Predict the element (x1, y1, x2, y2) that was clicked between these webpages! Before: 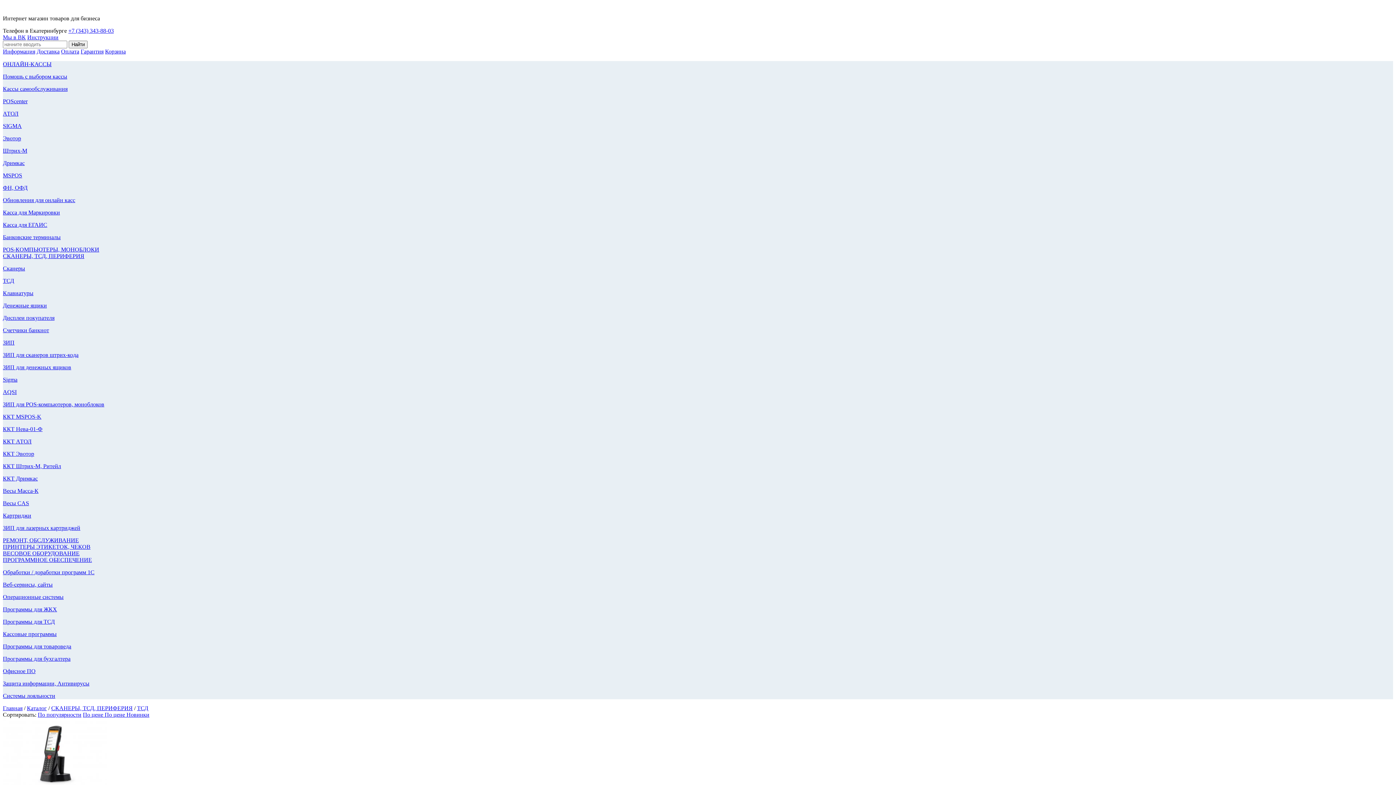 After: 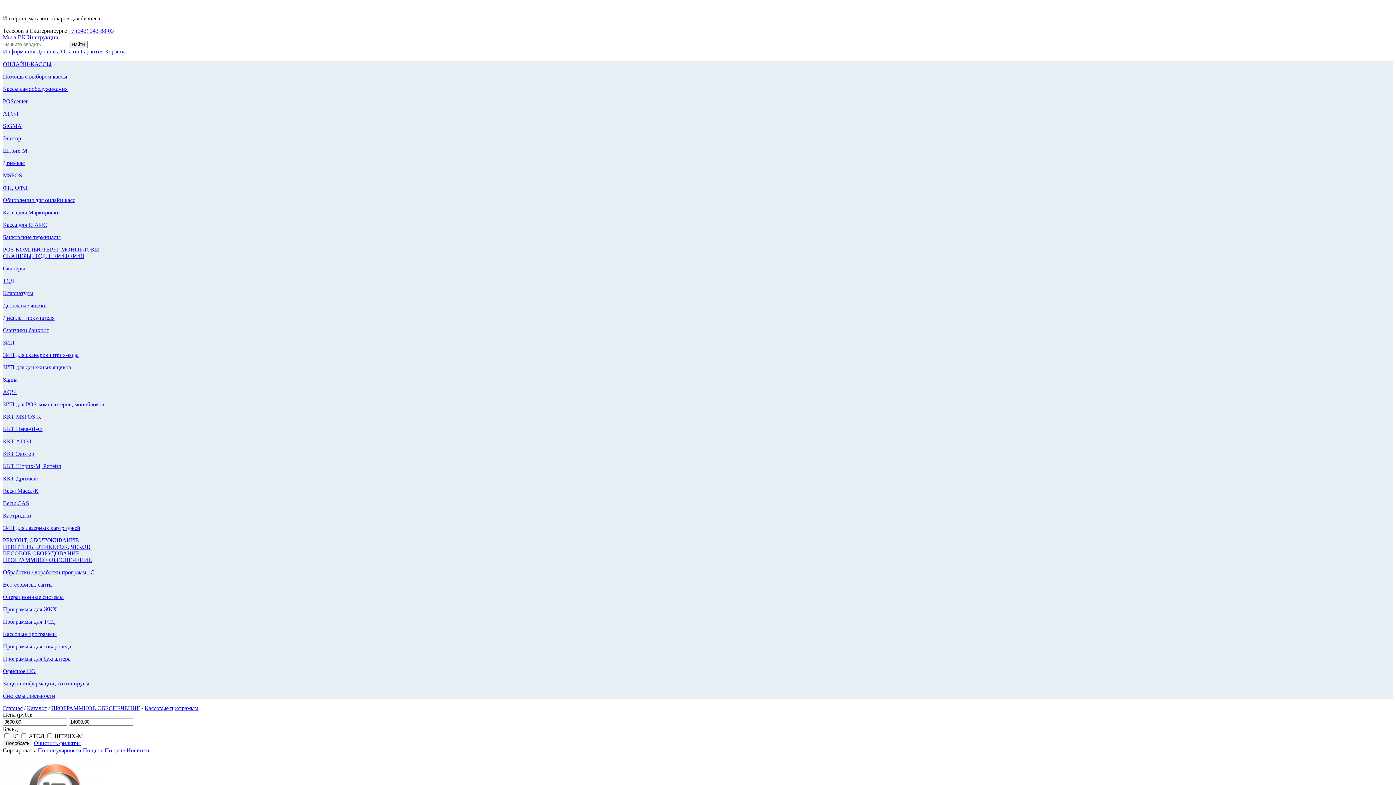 Action: bbox: (2, 631, 56, 637) label: Кассовые программы